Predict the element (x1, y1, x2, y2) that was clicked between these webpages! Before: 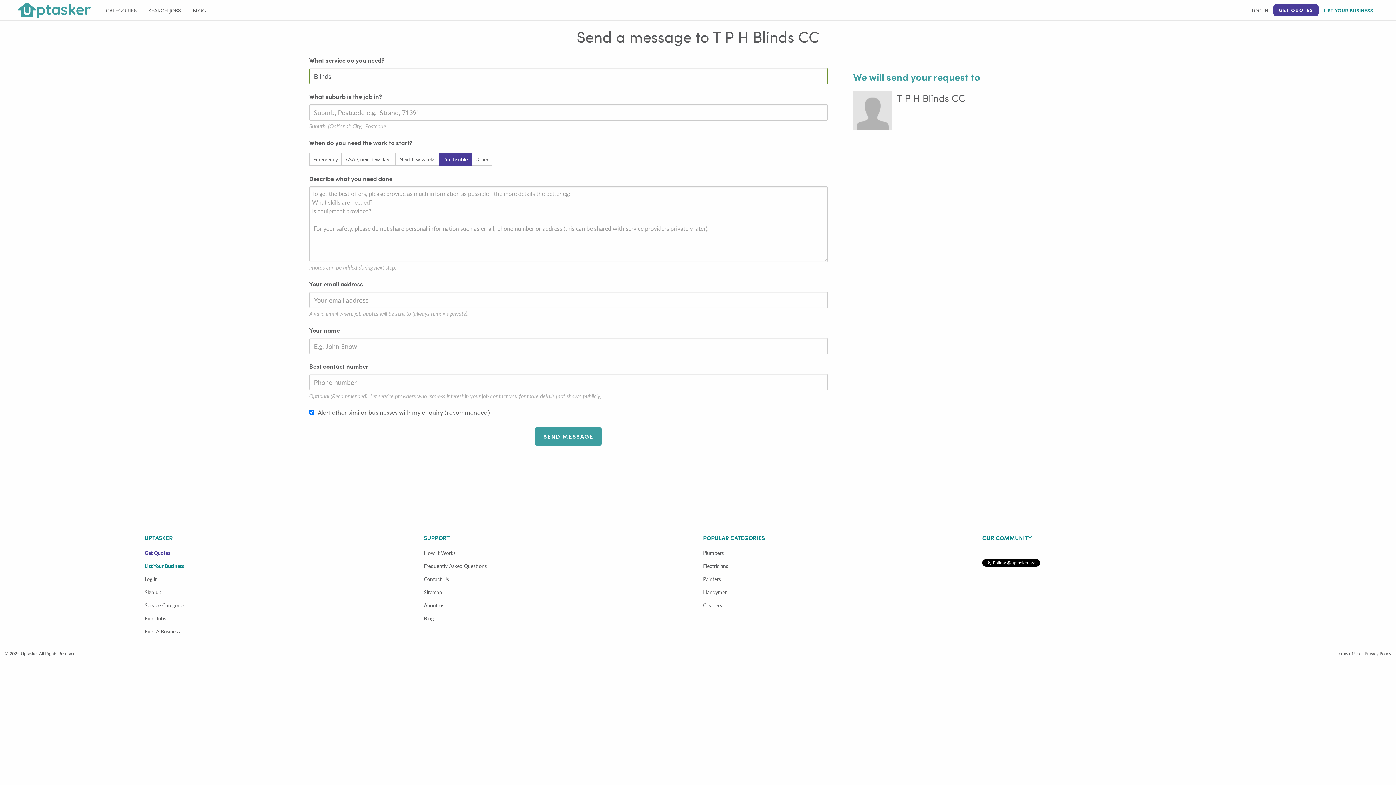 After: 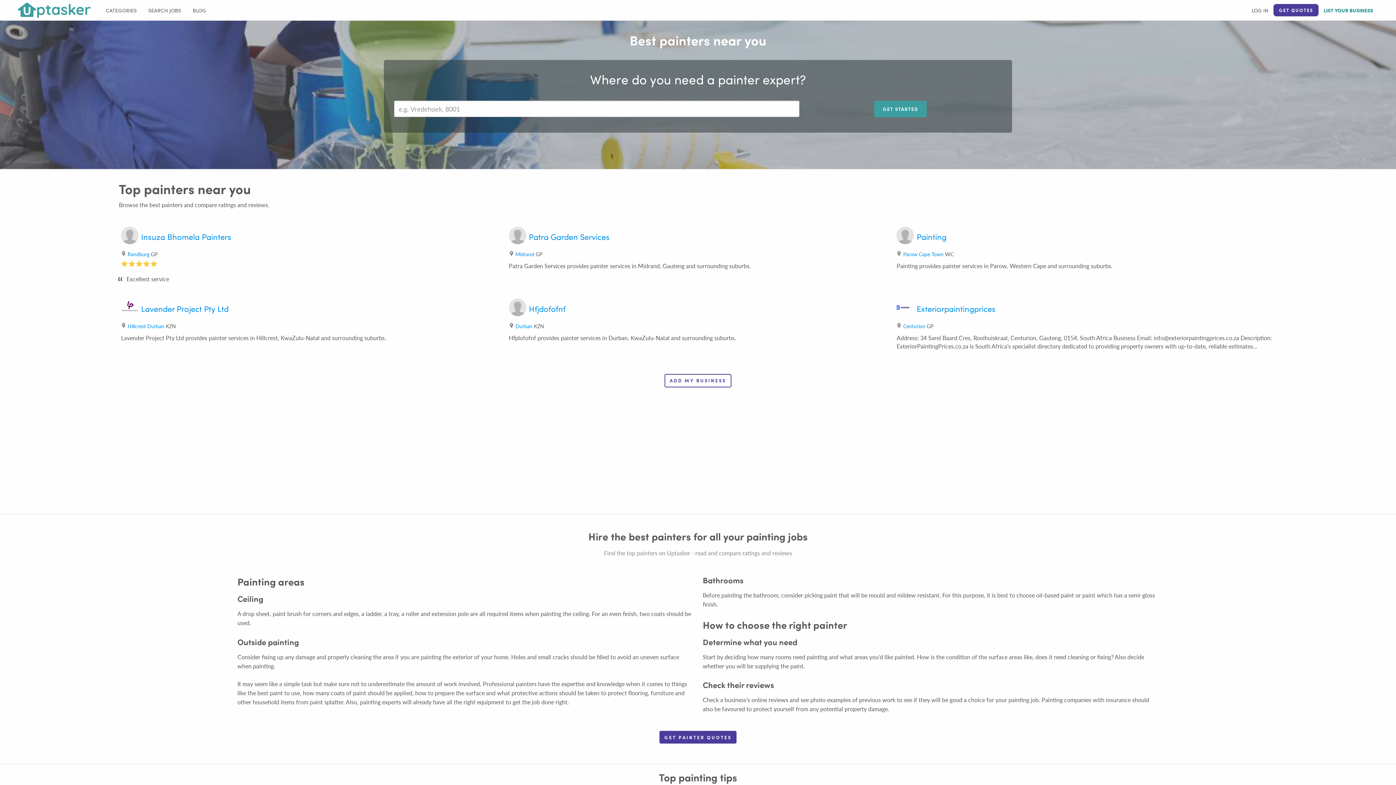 Action: label: Painters bbox: (703, 575, 721, 582)